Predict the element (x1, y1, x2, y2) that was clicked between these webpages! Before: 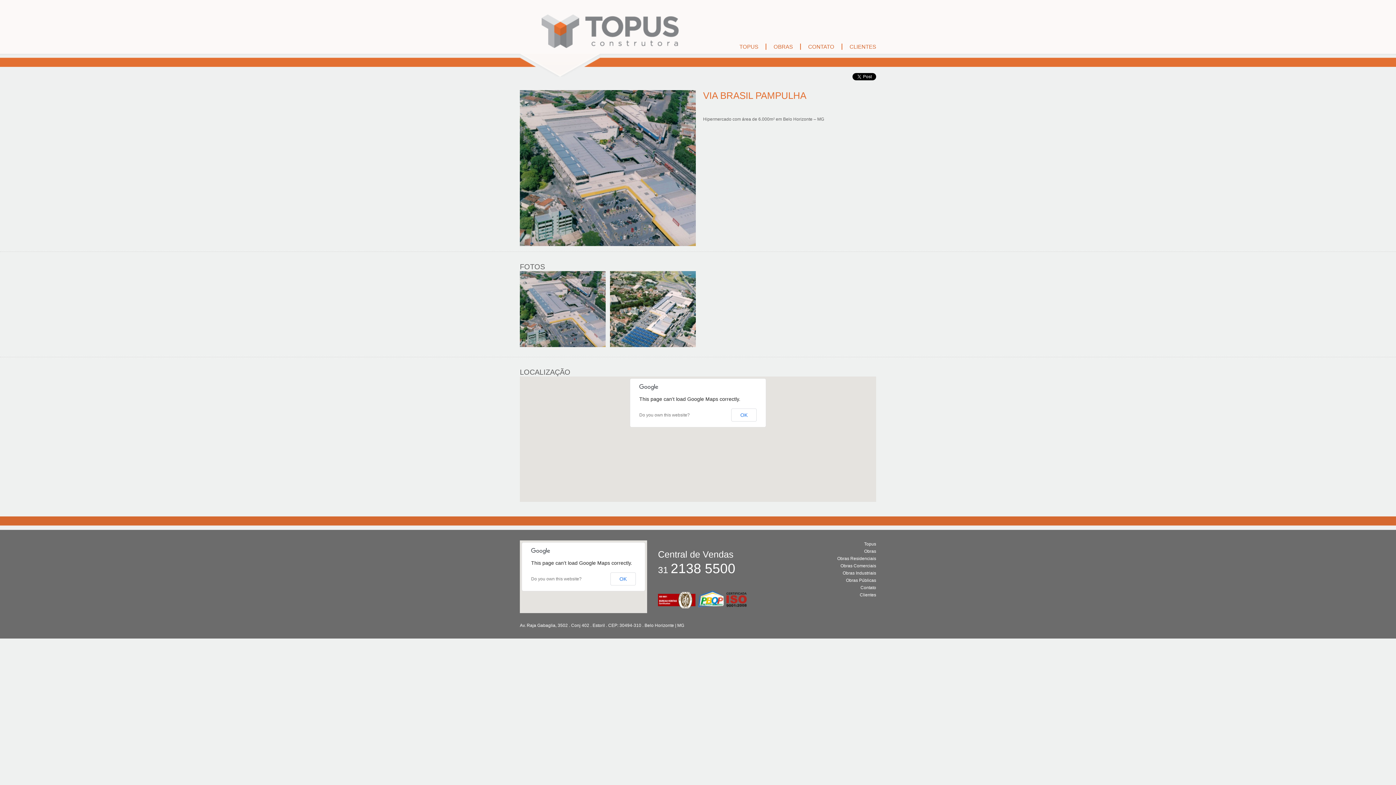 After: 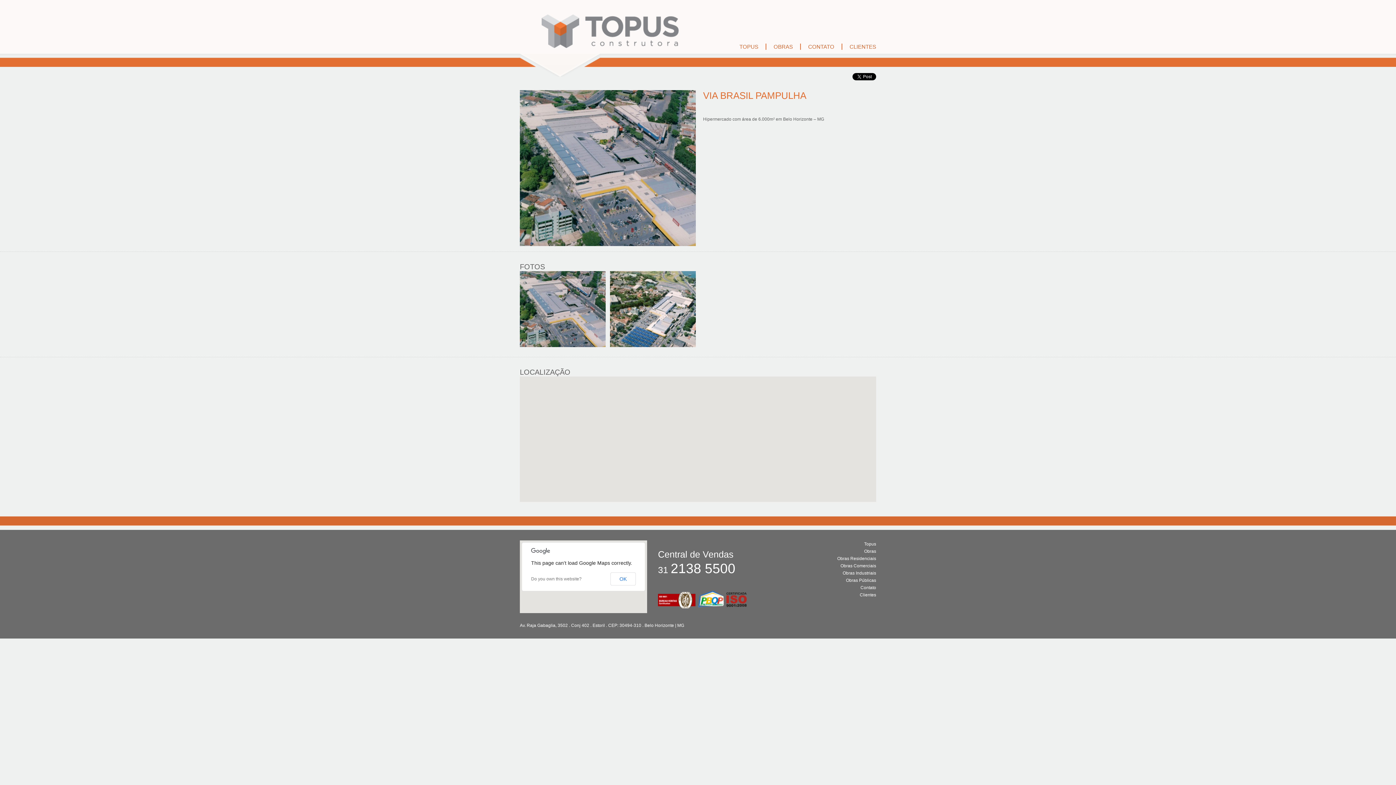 Action: bbox: (731, 408, 756, 421) label: OK